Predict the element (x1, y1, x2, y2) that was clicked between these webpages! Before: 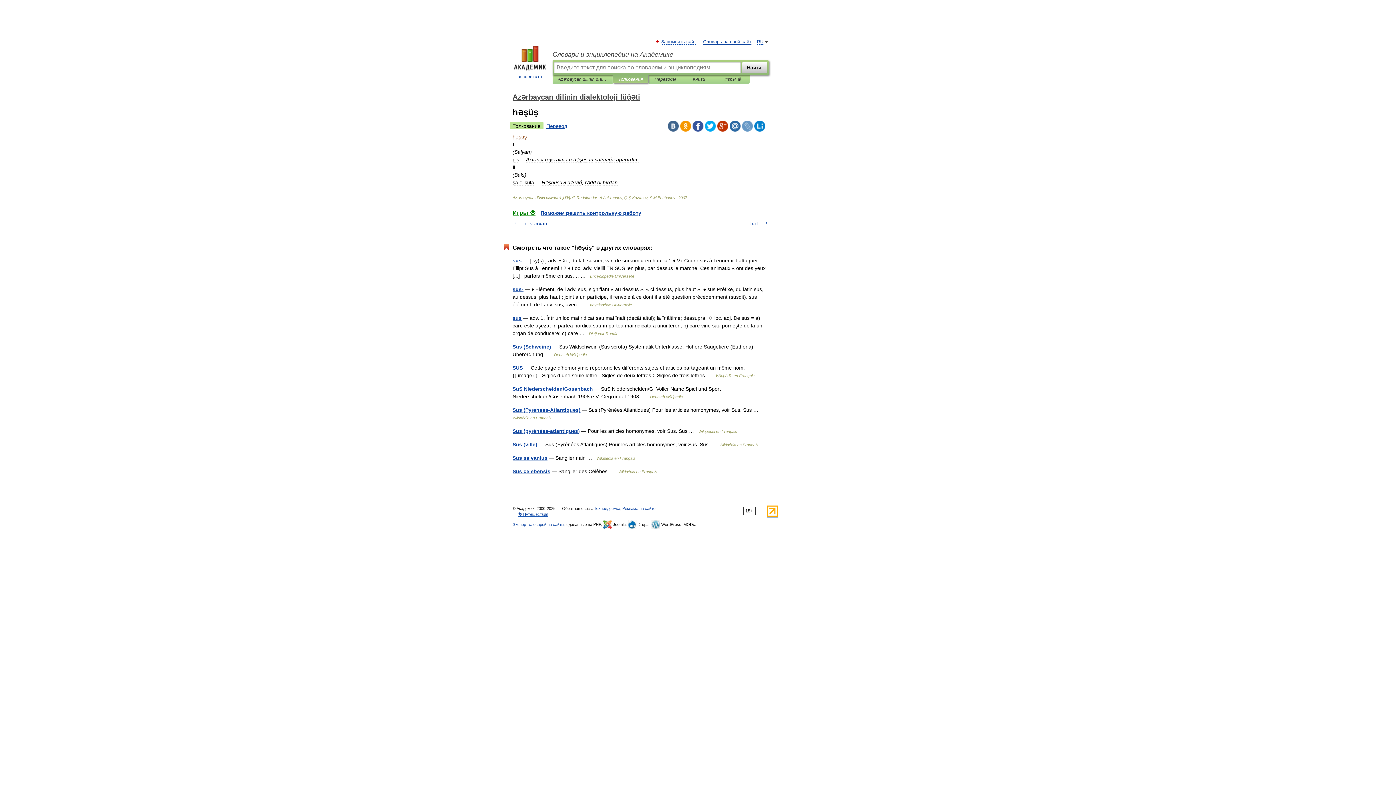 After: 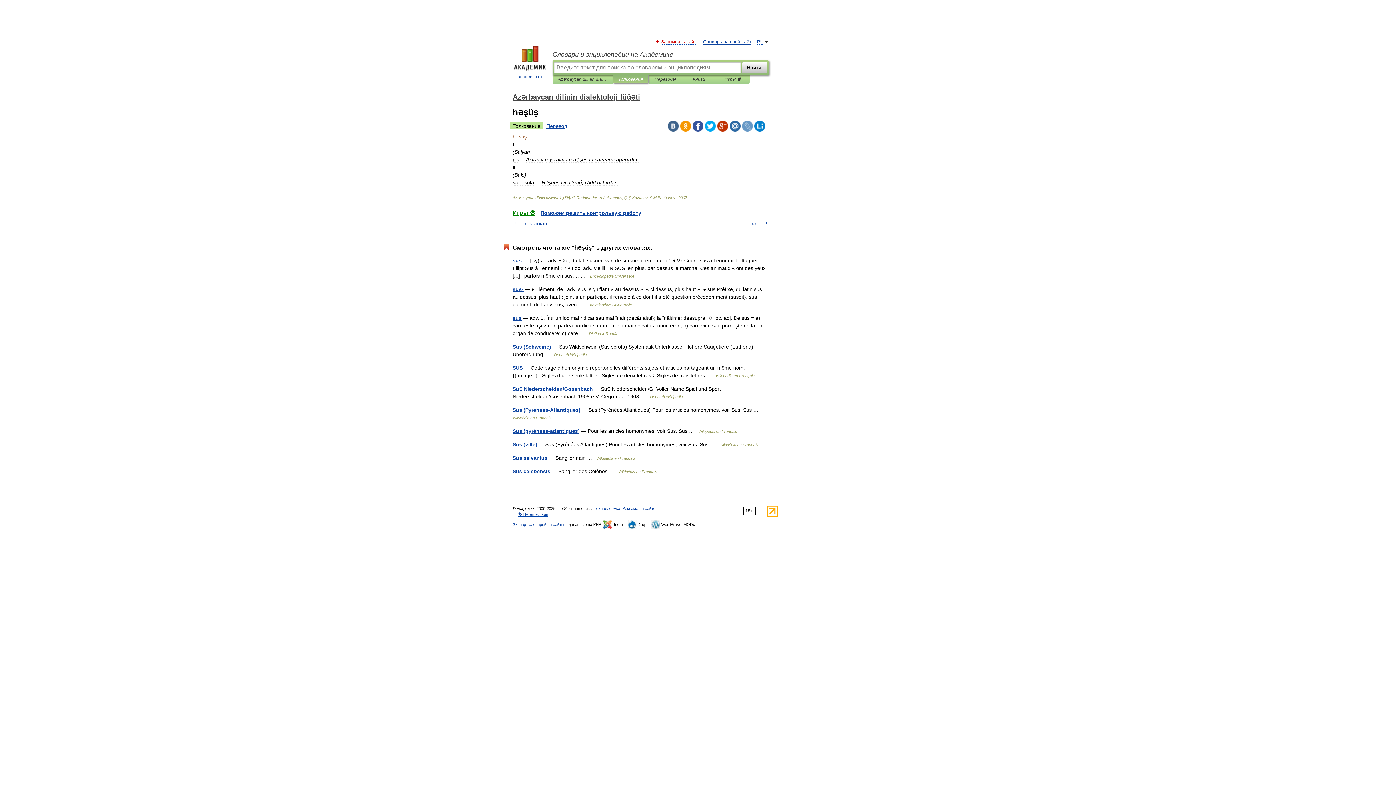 Action: label: Запомнить сайт bbox: (662, 39, 696, 44)